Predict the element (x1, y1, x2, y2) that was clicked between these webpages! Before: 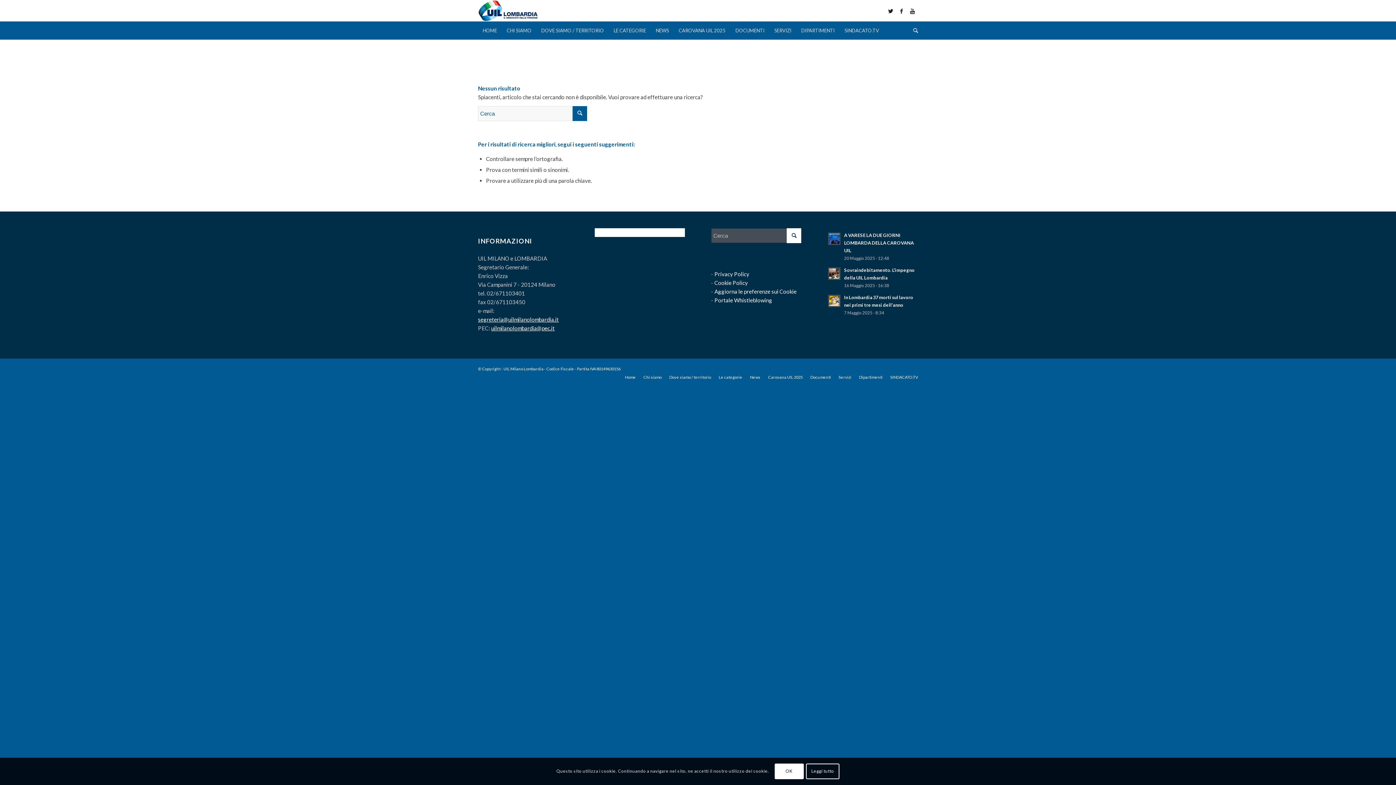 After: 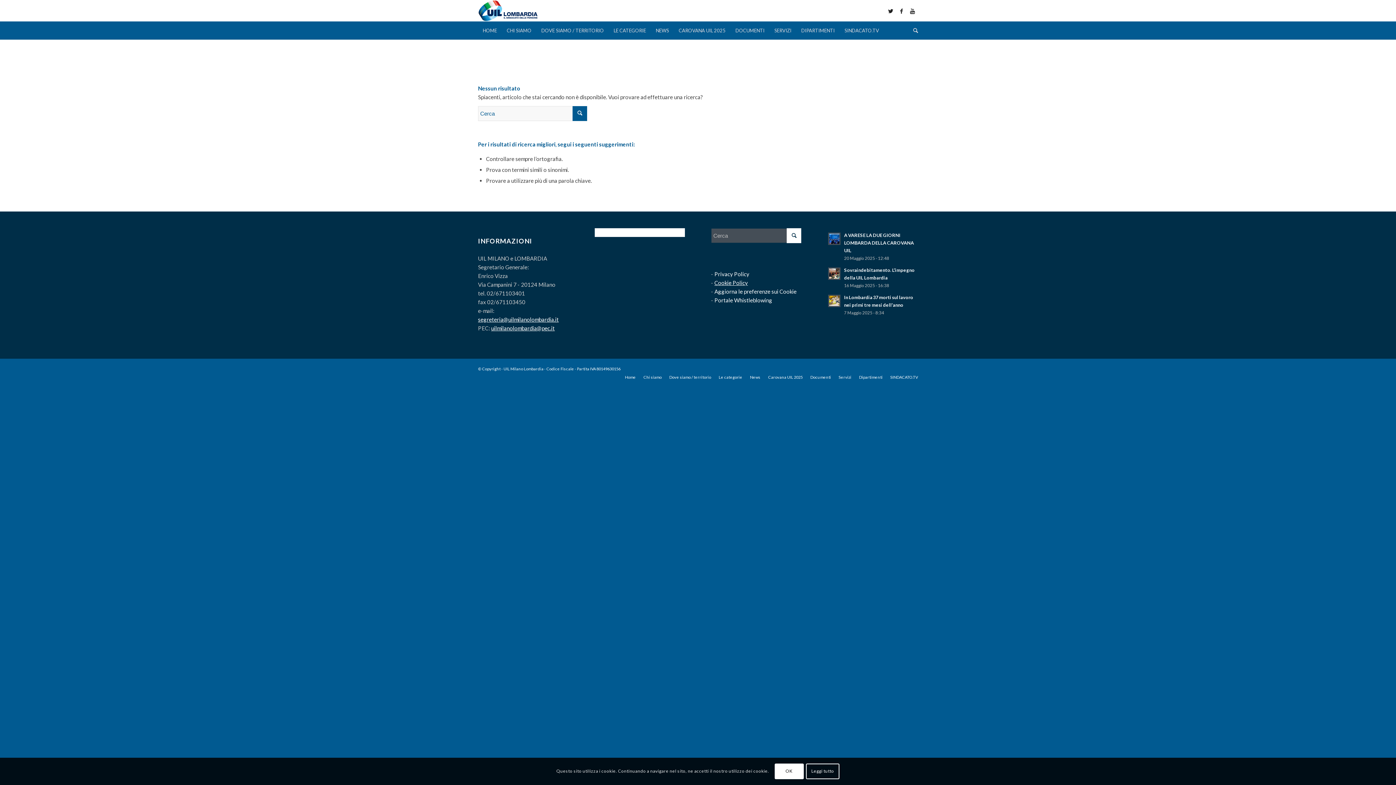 Action: label: Cookie Policy bbox: (714, 279, 748, 286)